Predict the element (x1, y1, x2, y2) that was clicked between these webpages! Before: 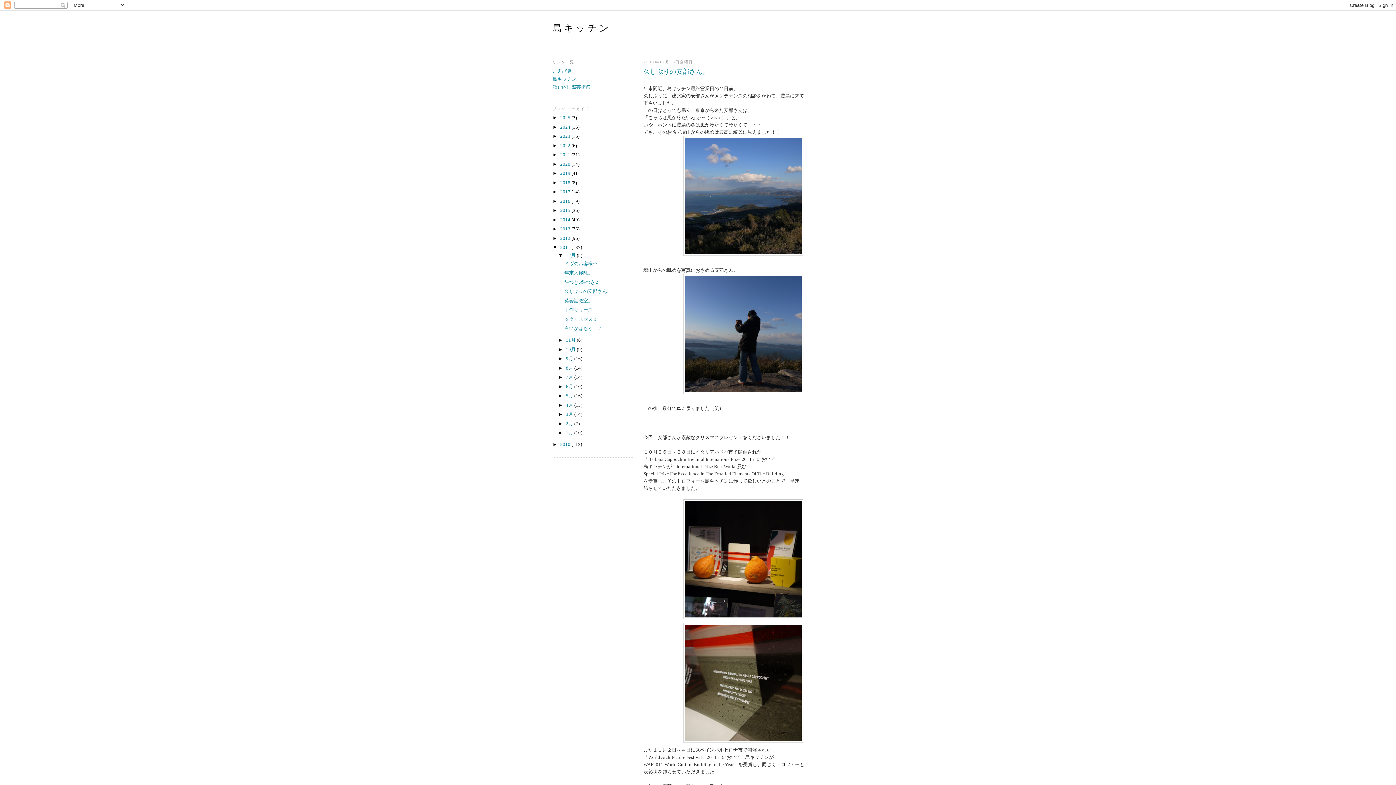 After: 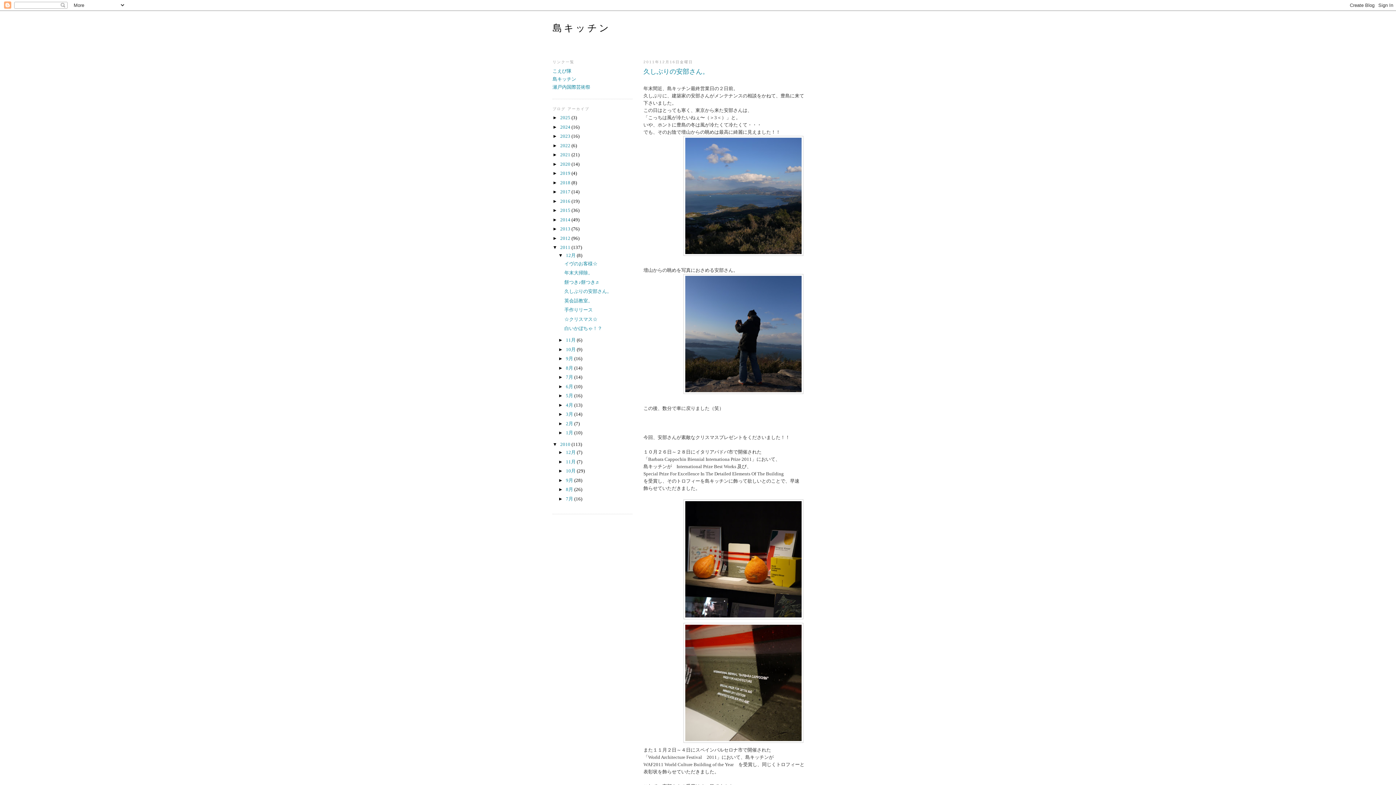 Action: label: ►   bbox: (552, 441, 560, 447)